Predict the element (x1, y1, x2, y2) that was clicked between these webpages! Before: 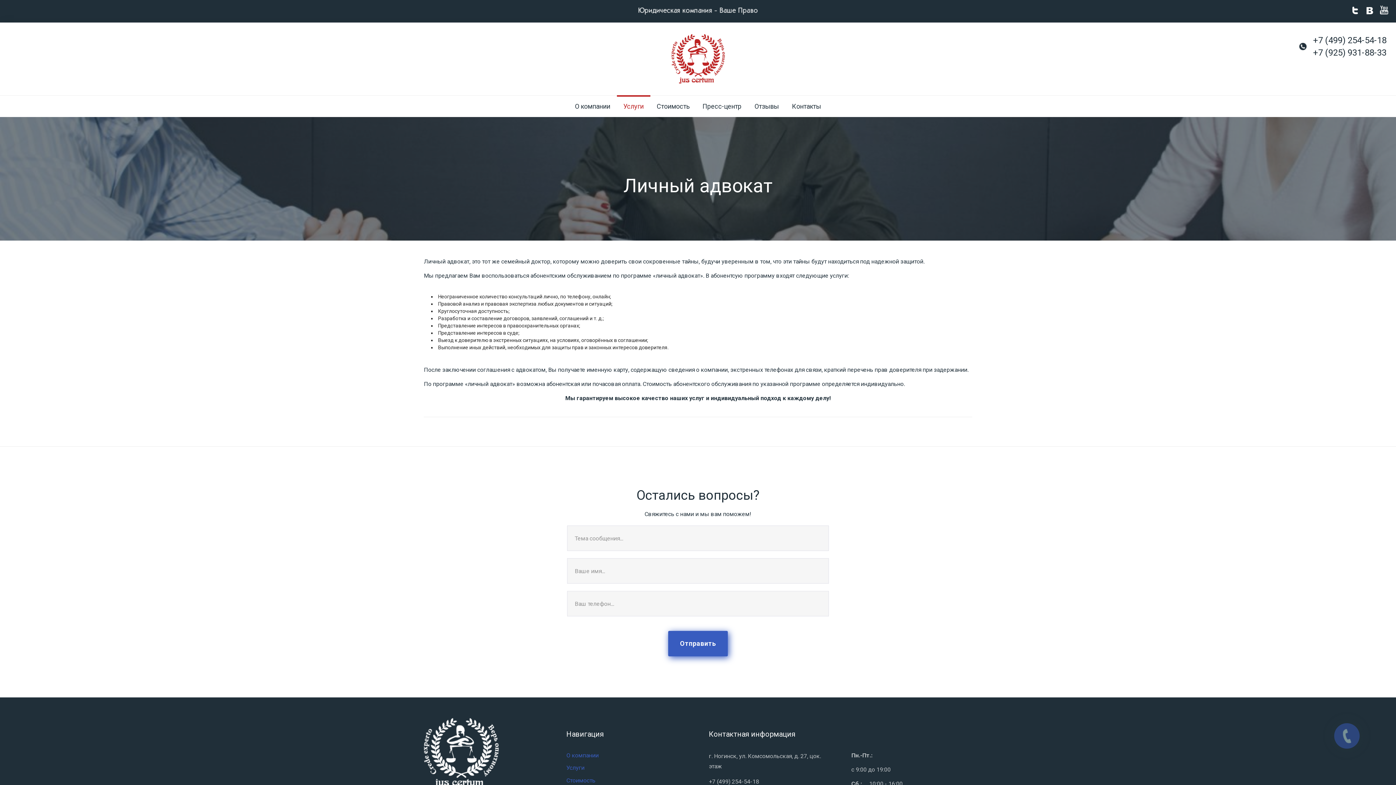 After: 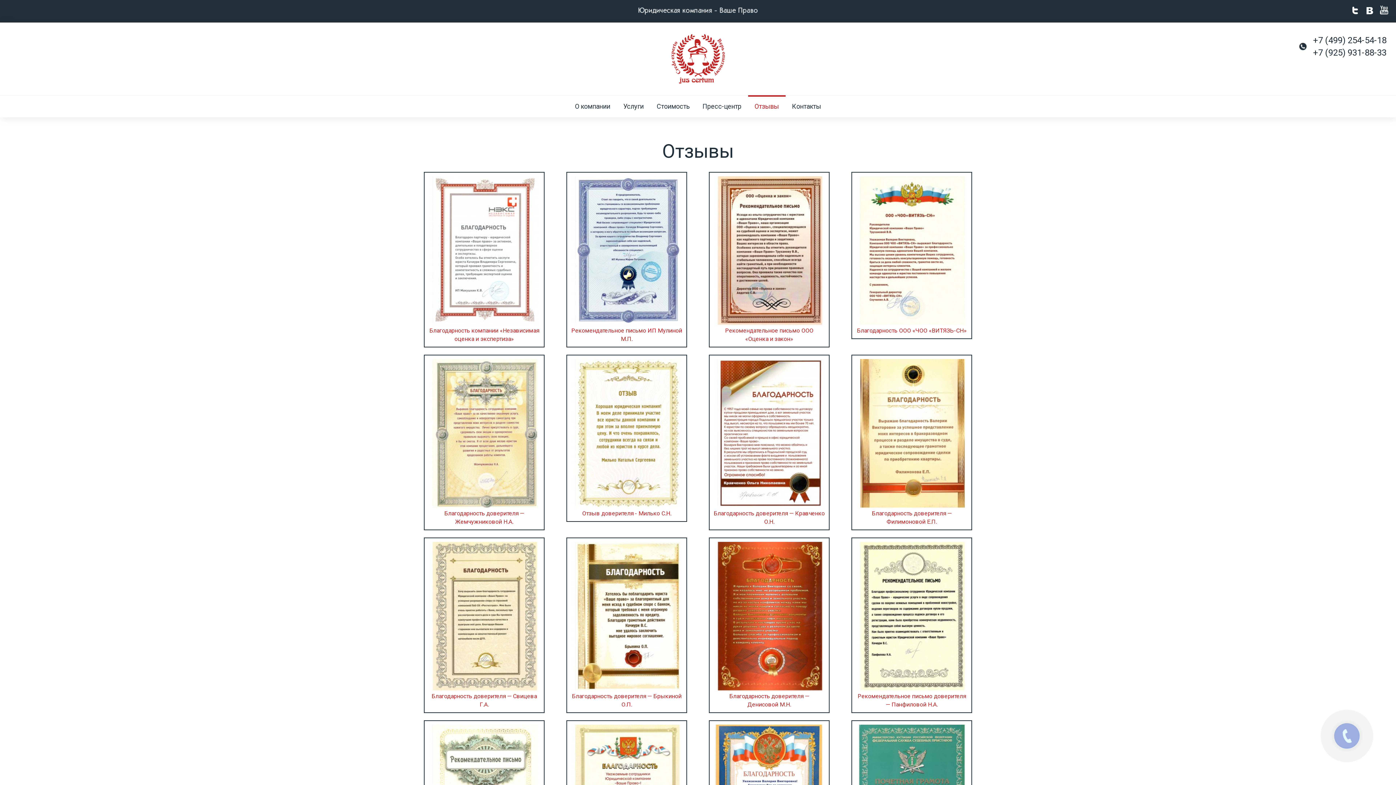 Action: bbox: (748, 95, 785, 117) label: Отзывы